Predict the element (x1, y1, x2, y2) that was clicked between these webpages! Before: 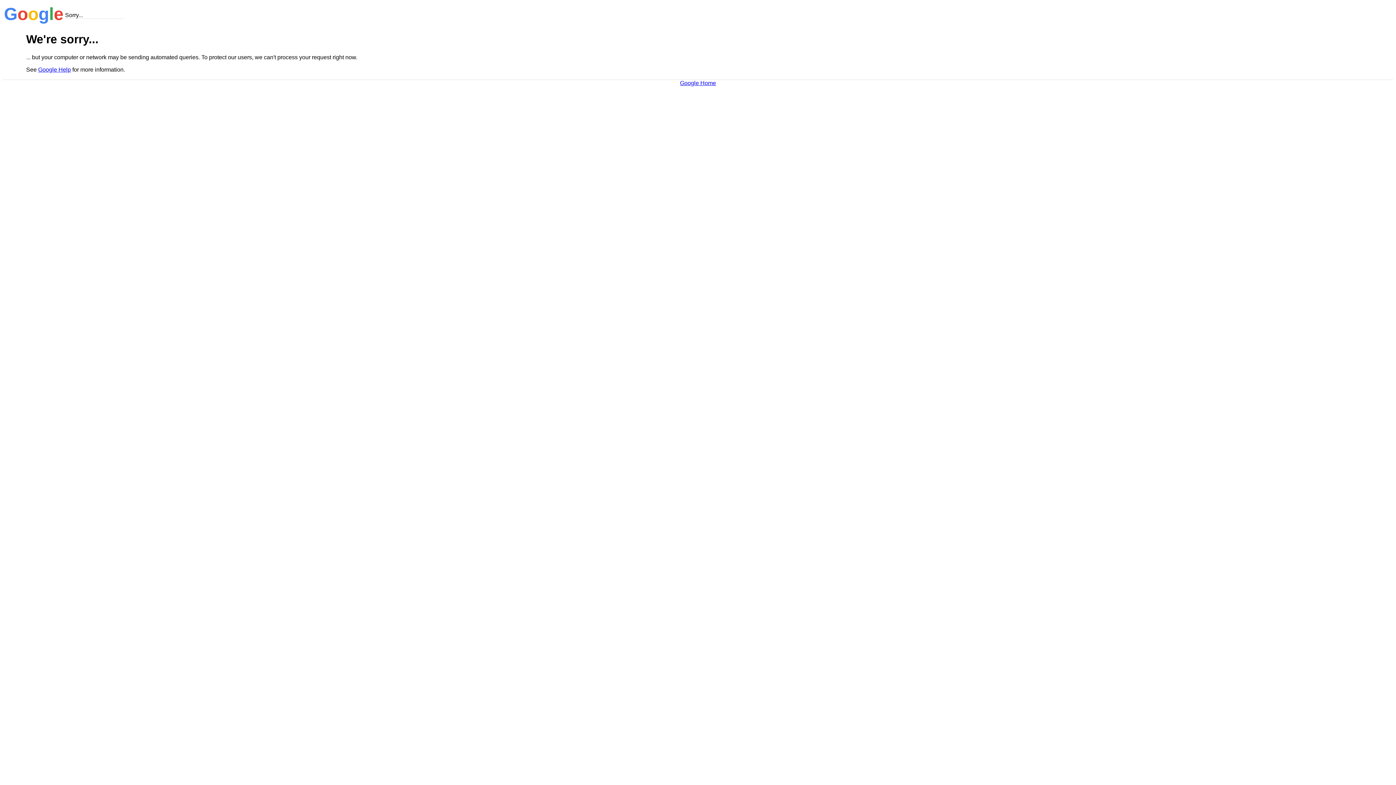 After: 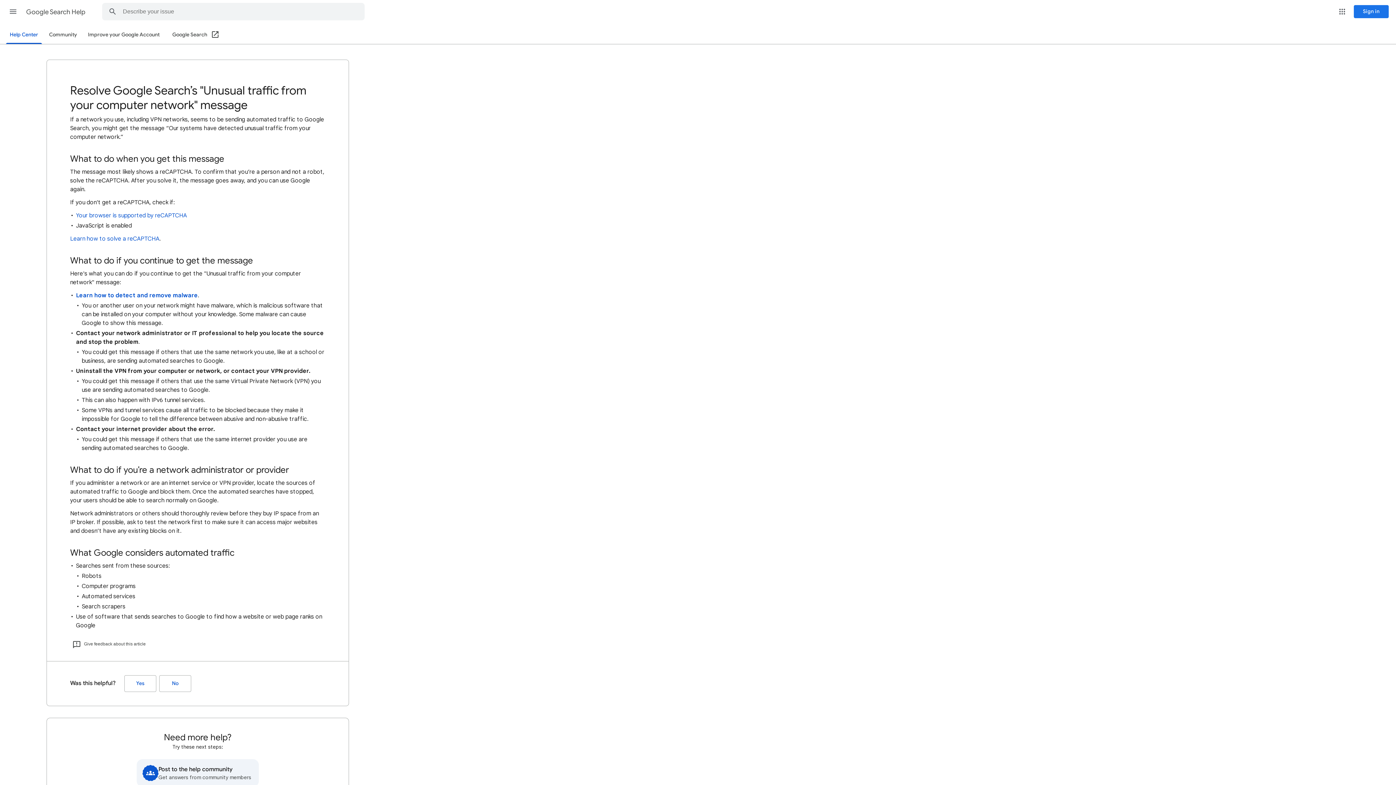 Action: bbox: (38, 66, 70, 72) label: Google Help